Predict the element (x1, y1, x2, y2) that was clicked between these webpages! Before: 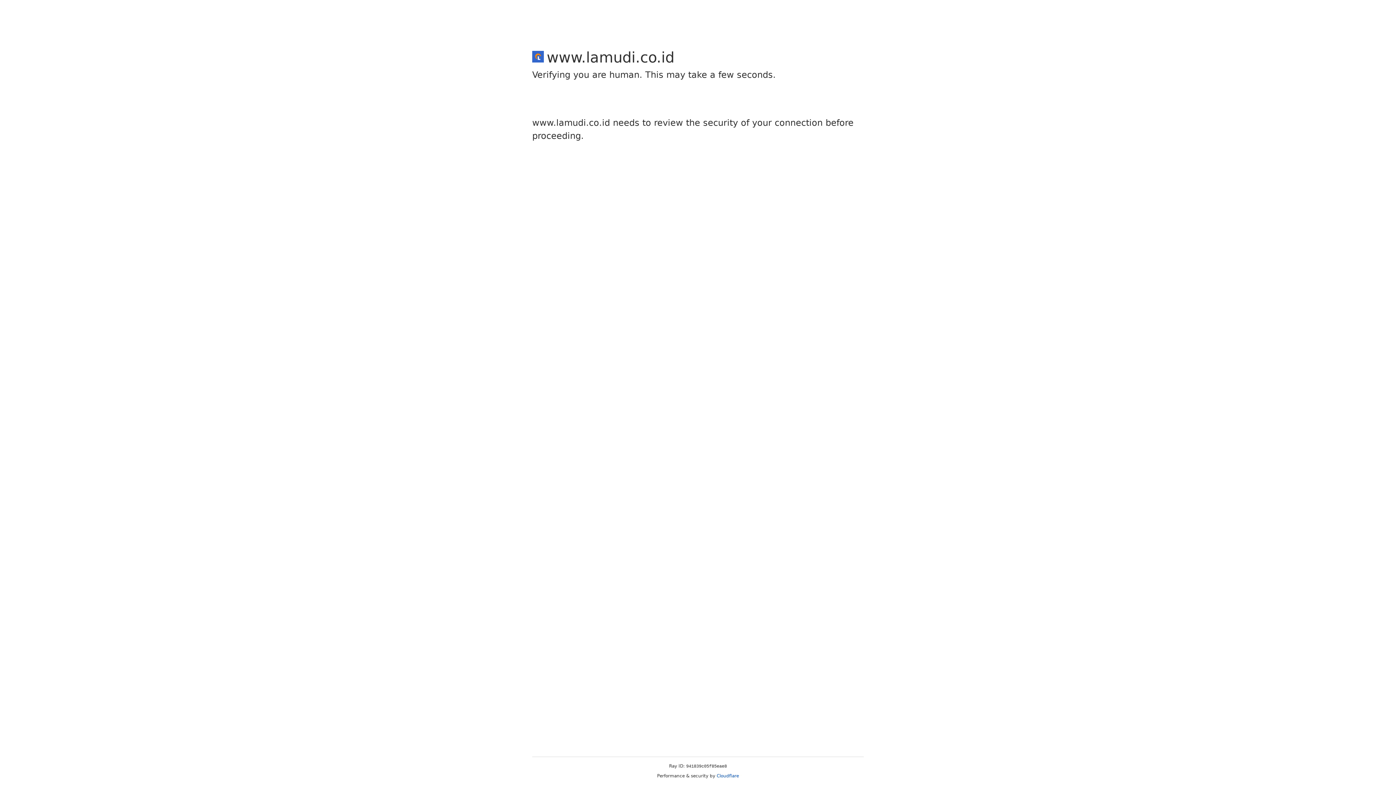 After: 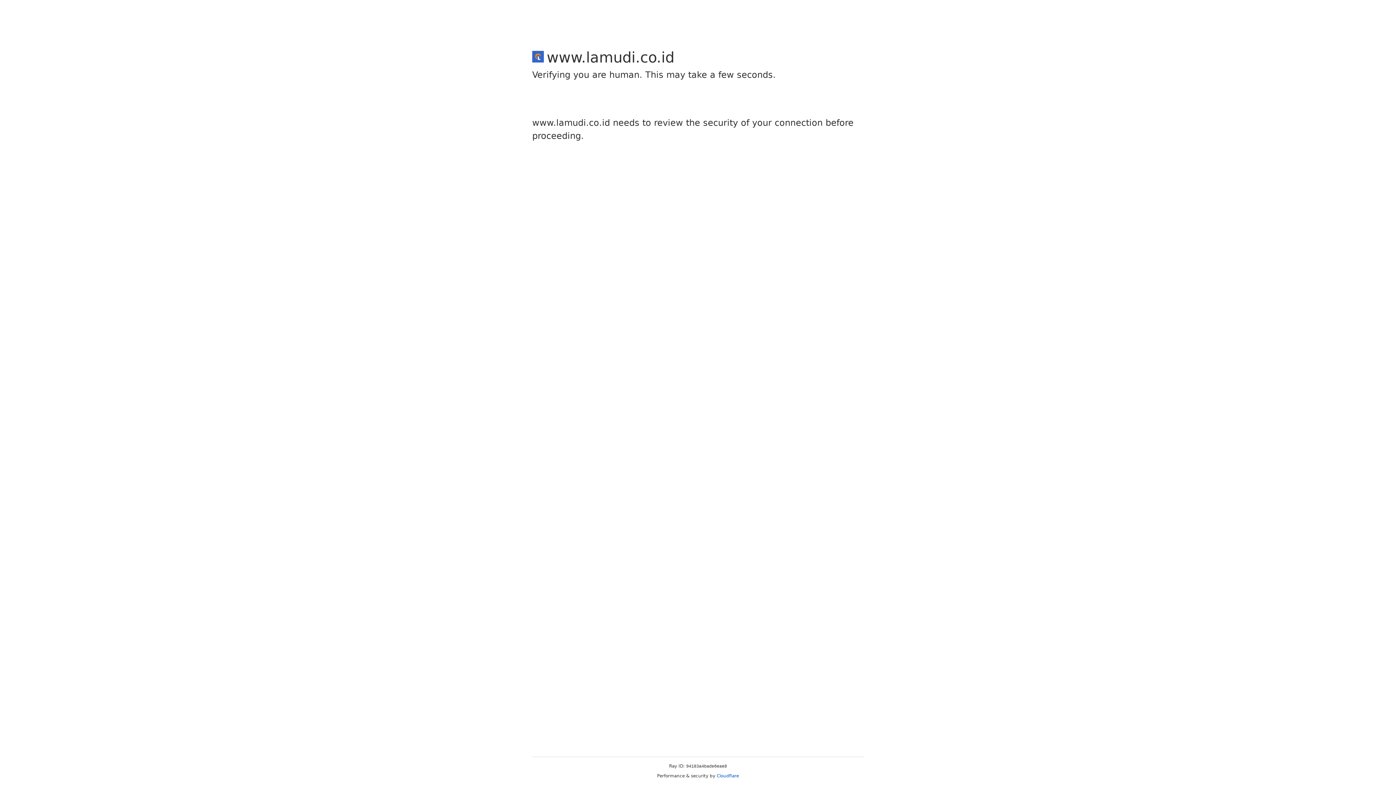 Action: bbox: (716, 773, 739, 778) label: Cloudflare